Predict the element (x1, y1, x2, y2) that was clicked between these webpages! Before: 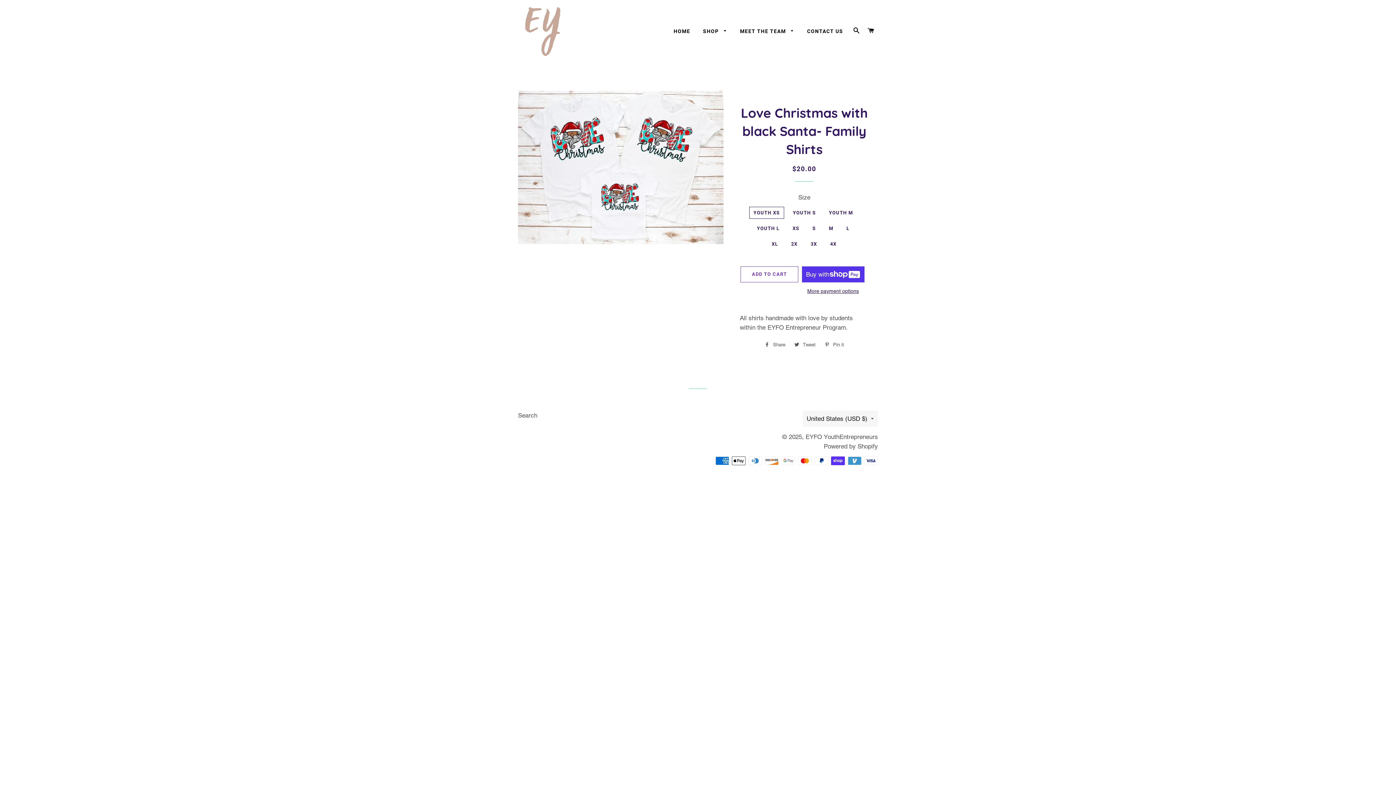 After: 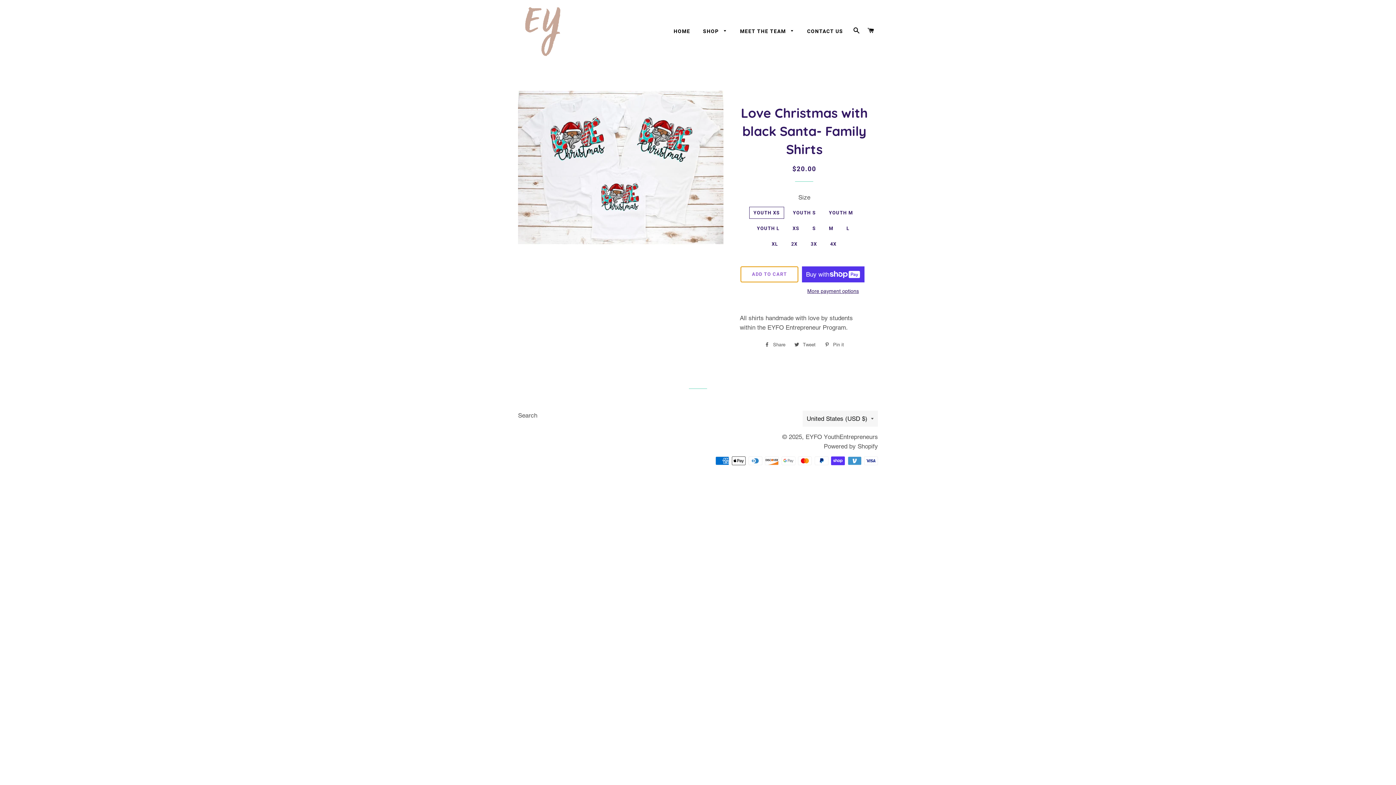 Action: label: ADD TO CART bbox: (740, 266, 798, 282)